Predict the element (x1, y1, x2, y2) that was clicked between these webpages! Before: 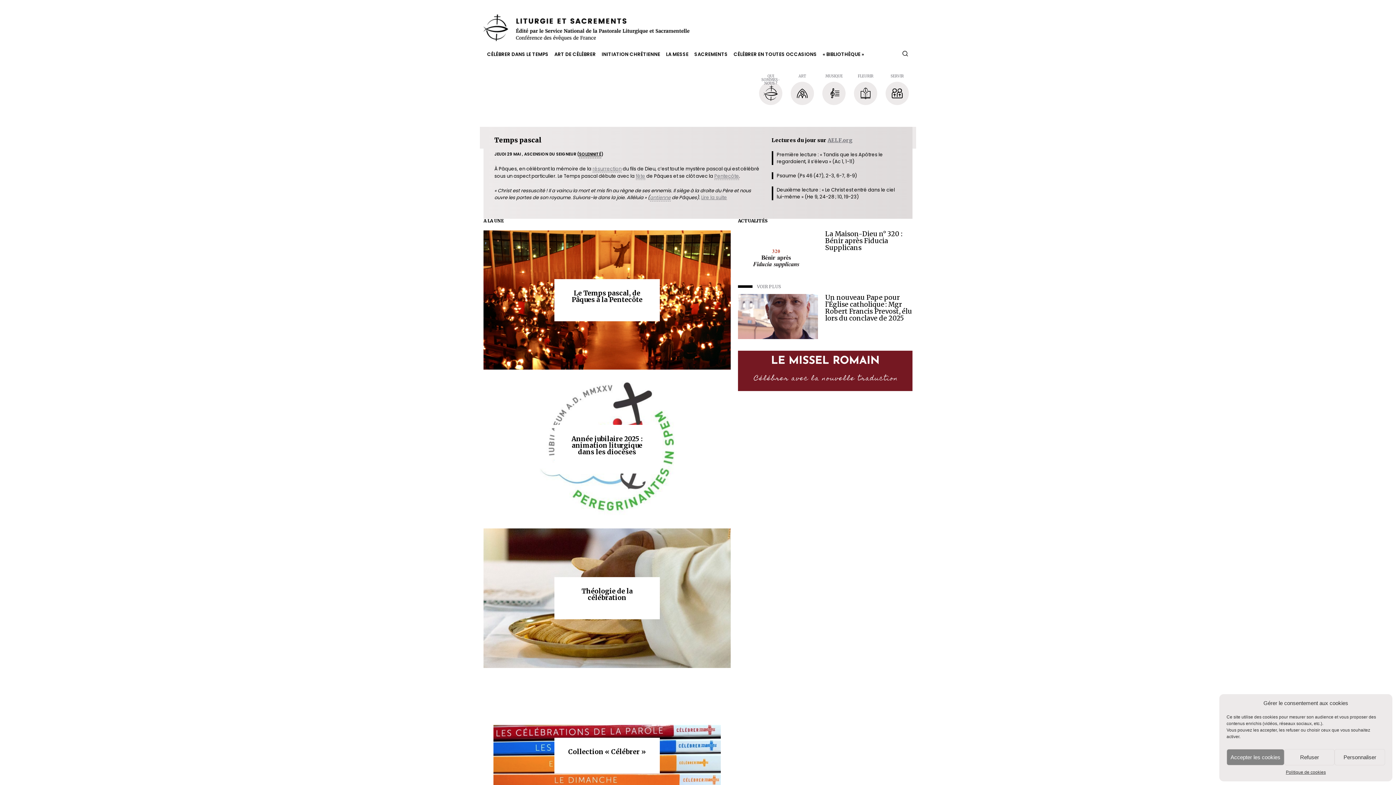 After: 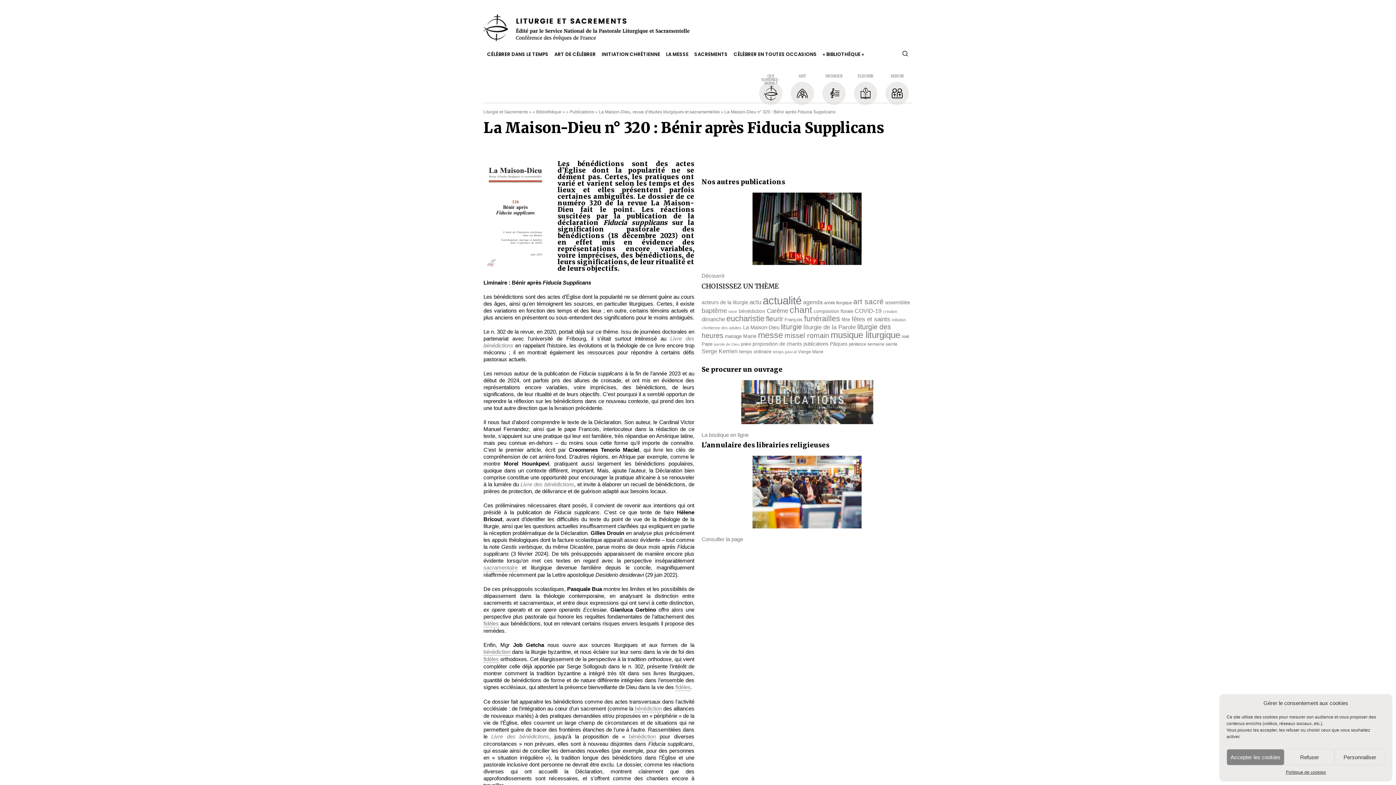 Action: bbox: (738, 230, 818, 304)